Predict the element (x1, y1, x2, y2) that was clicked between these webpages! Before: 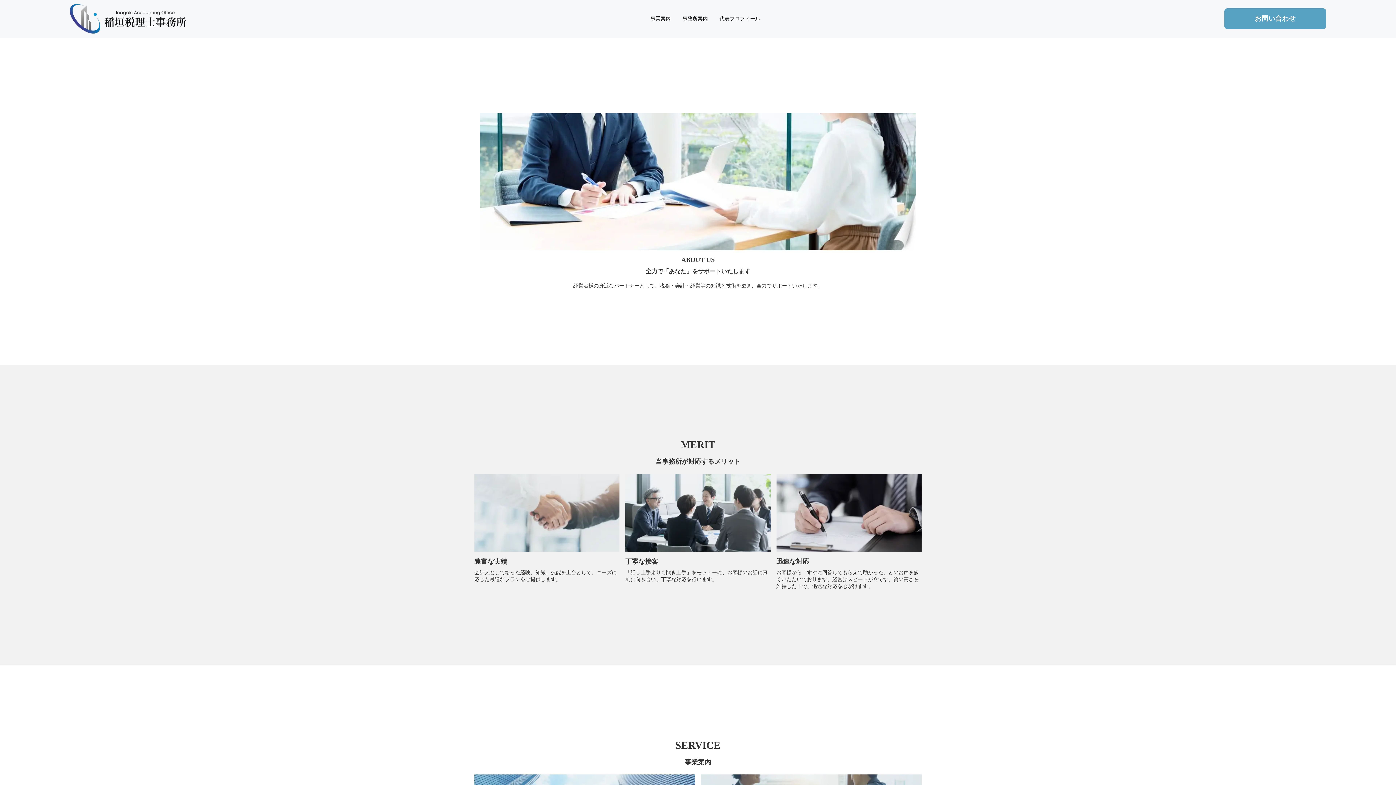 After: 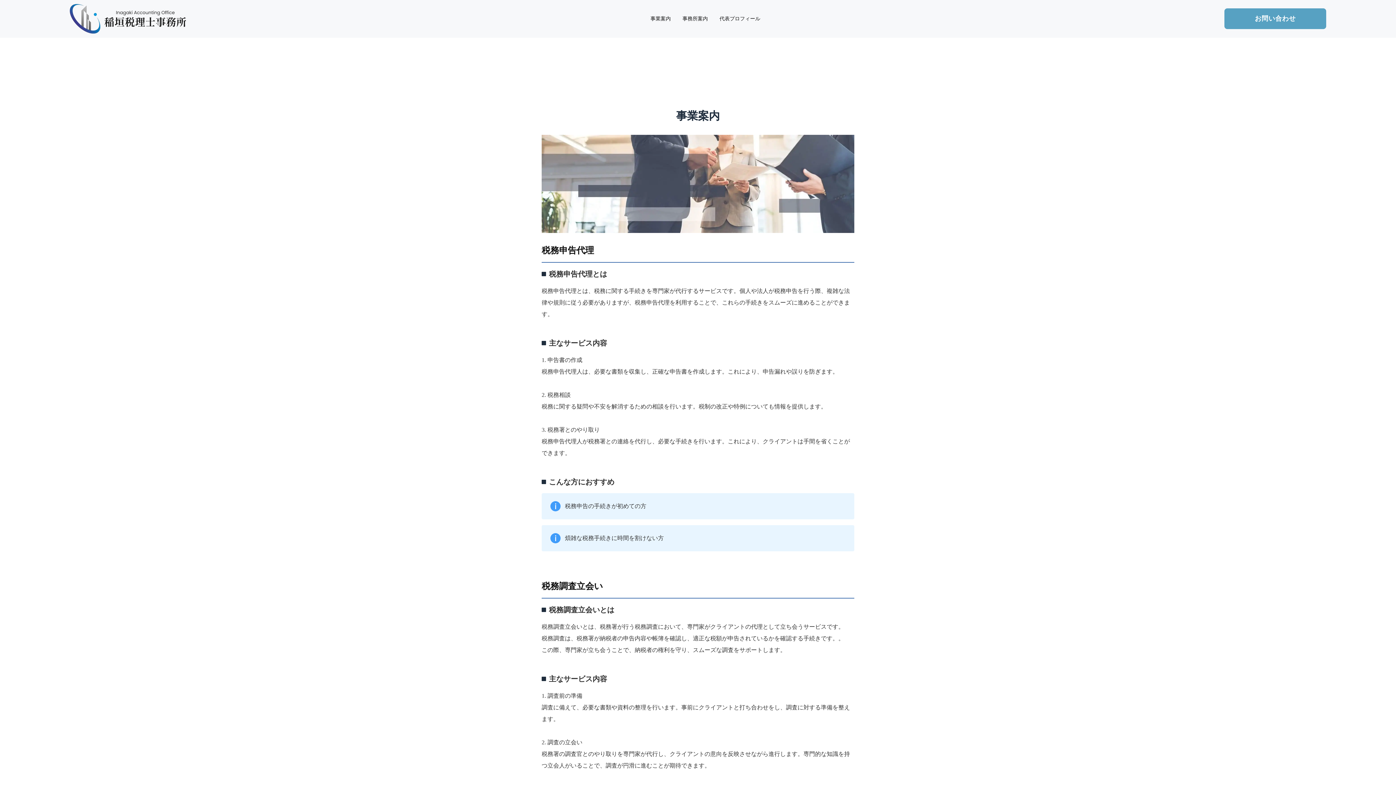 Action: label: 事業案内 bbox: (650, 12, 671, 25)